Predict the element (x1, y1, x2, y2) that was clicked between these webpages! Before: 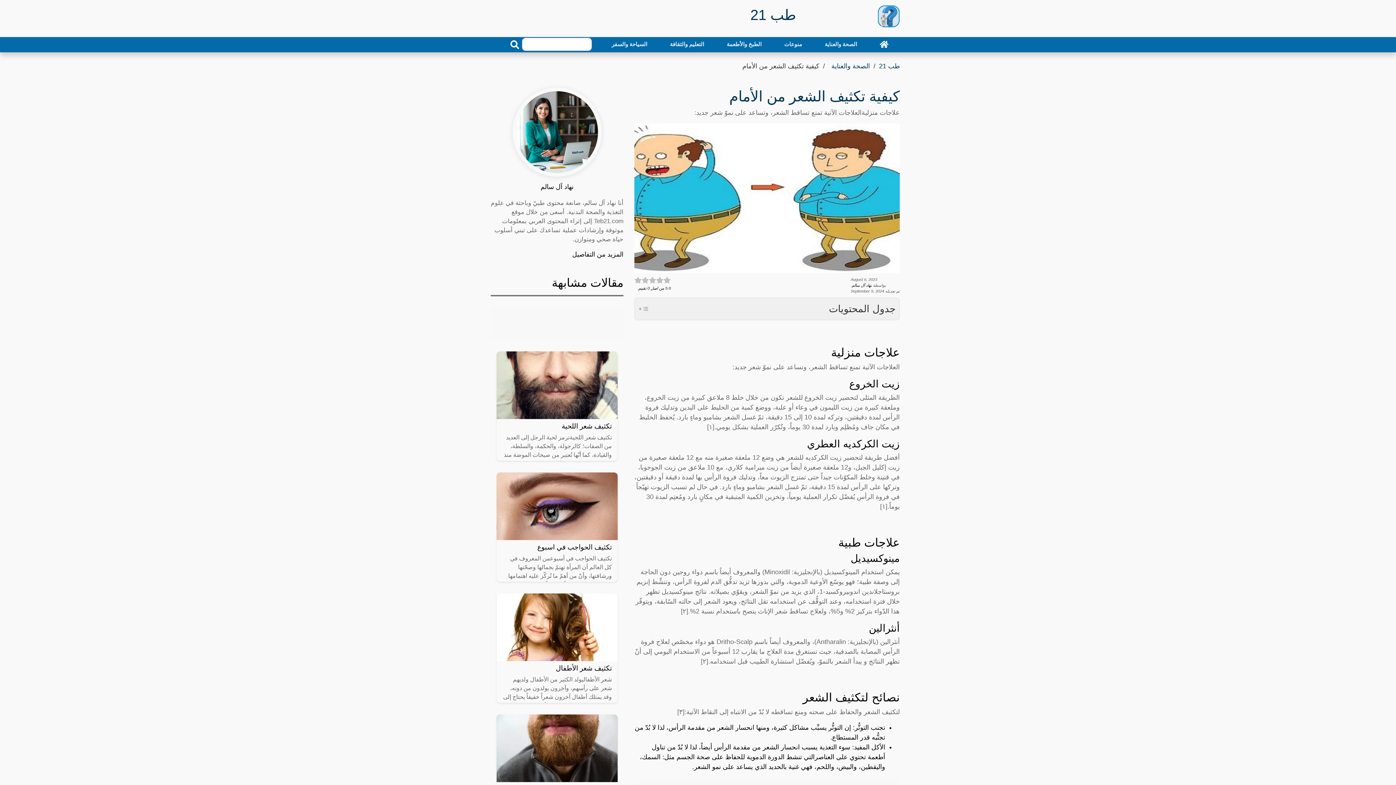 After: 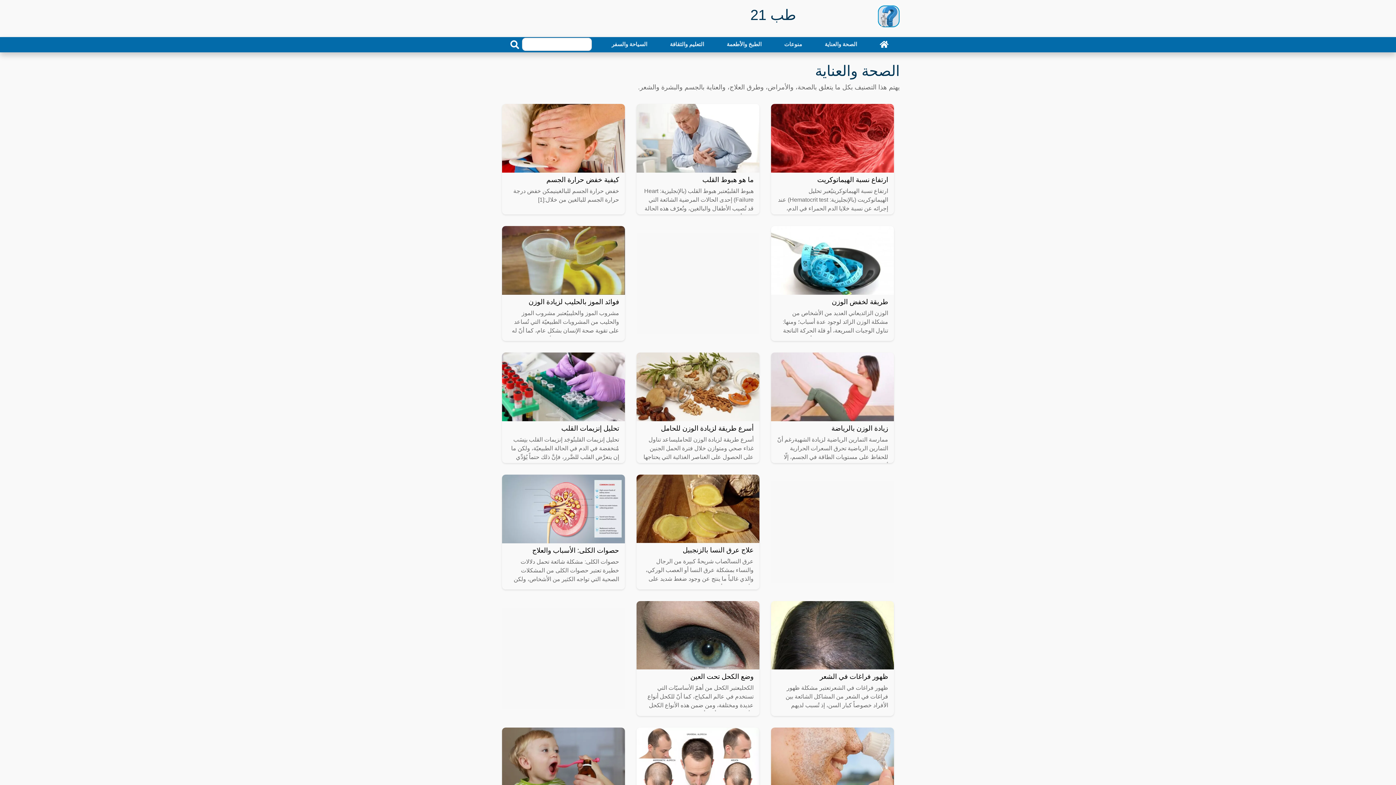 Action: label: الصحة والعناية bbox: (822, 37, 860, 51)